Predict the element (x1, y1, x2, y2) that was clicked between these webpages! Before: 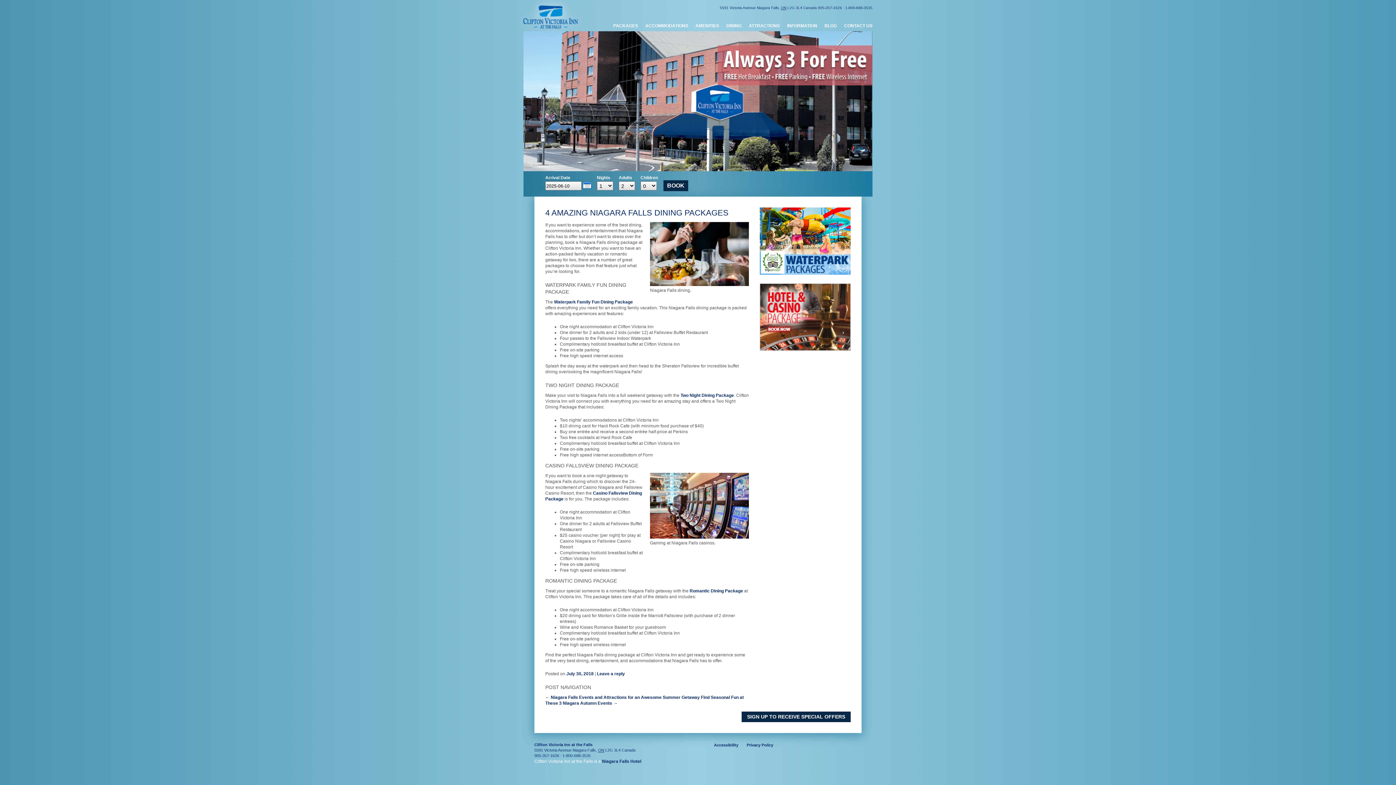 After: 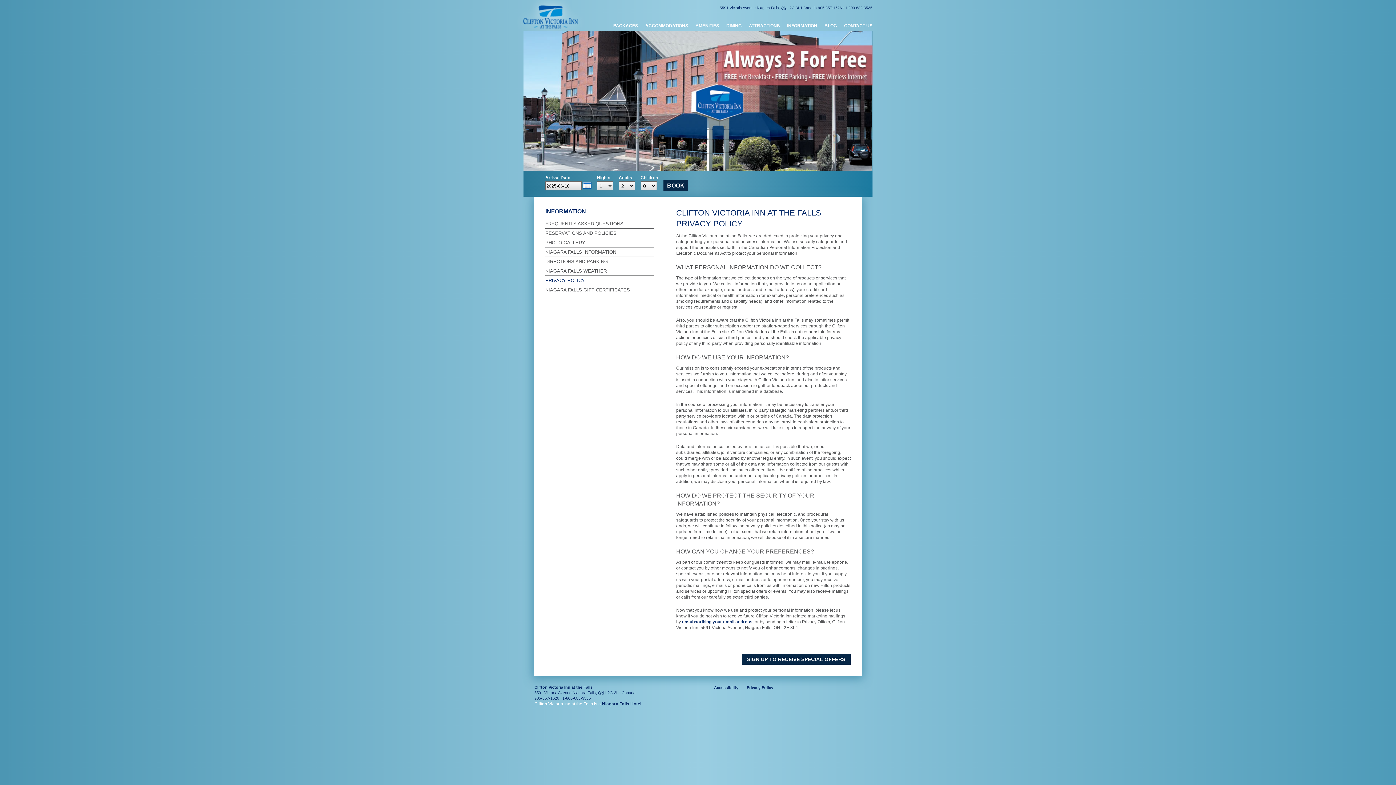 Action: bbox: (746, 743, 773, 747) label: Privacy Policy